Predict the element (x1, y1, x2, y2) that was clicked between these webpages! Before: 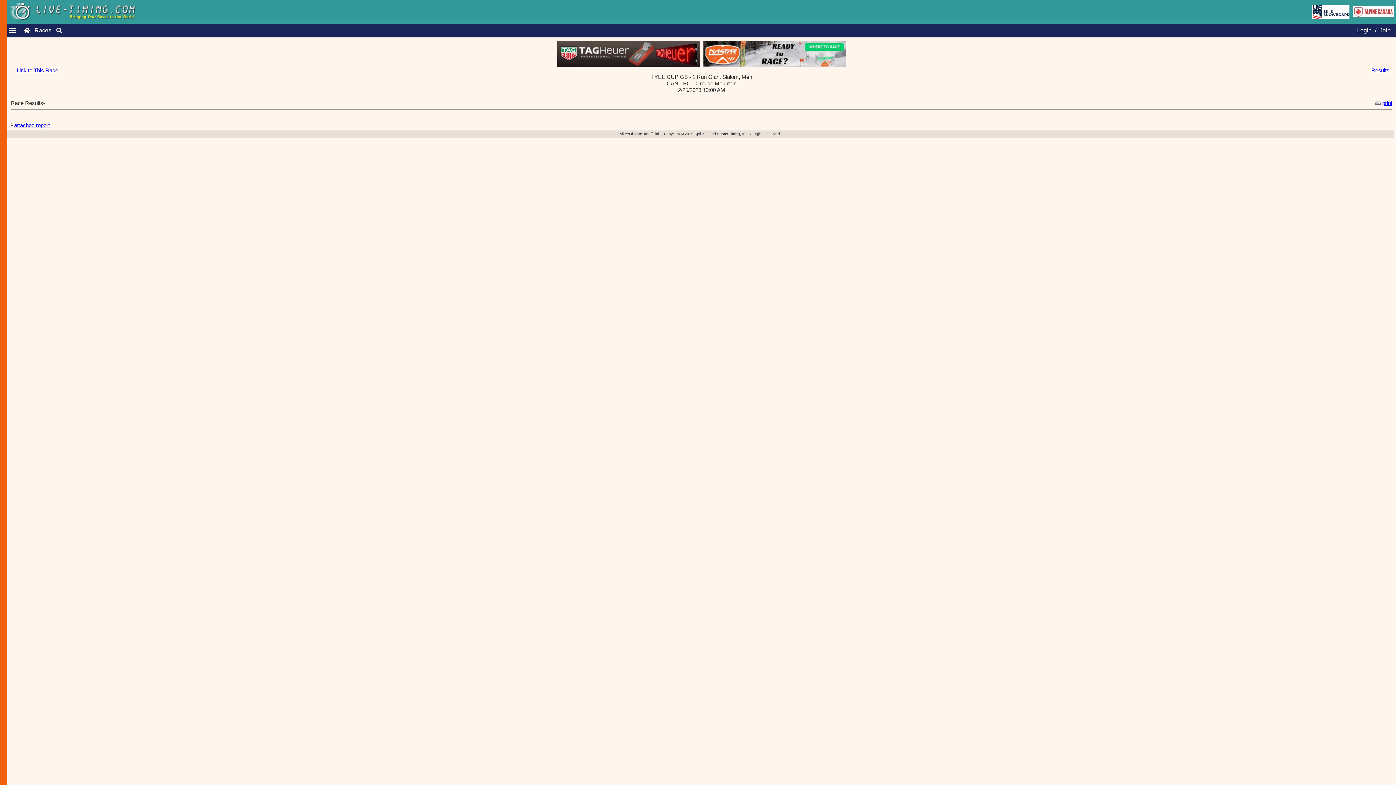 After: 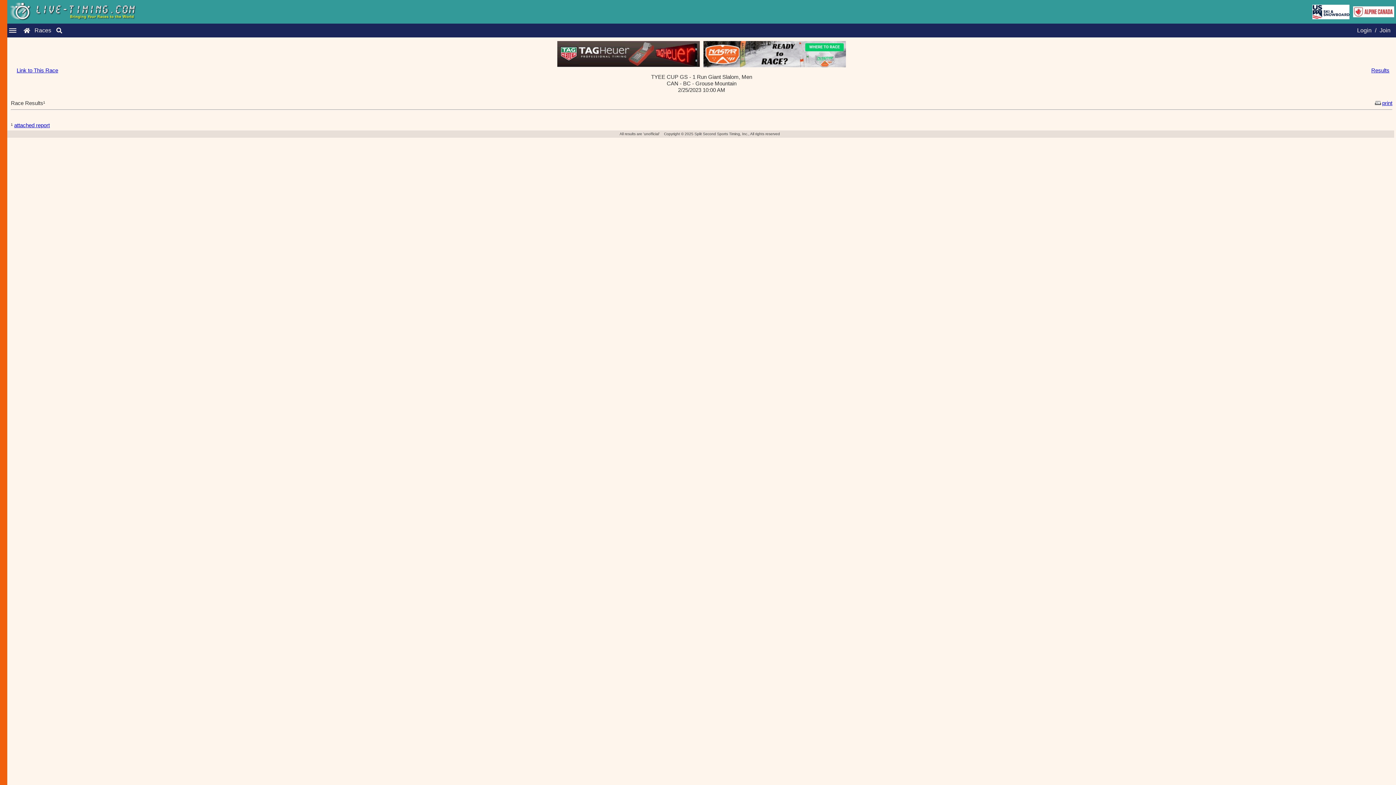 Action: label: print bbox: (1373, 100, 1392, 106)